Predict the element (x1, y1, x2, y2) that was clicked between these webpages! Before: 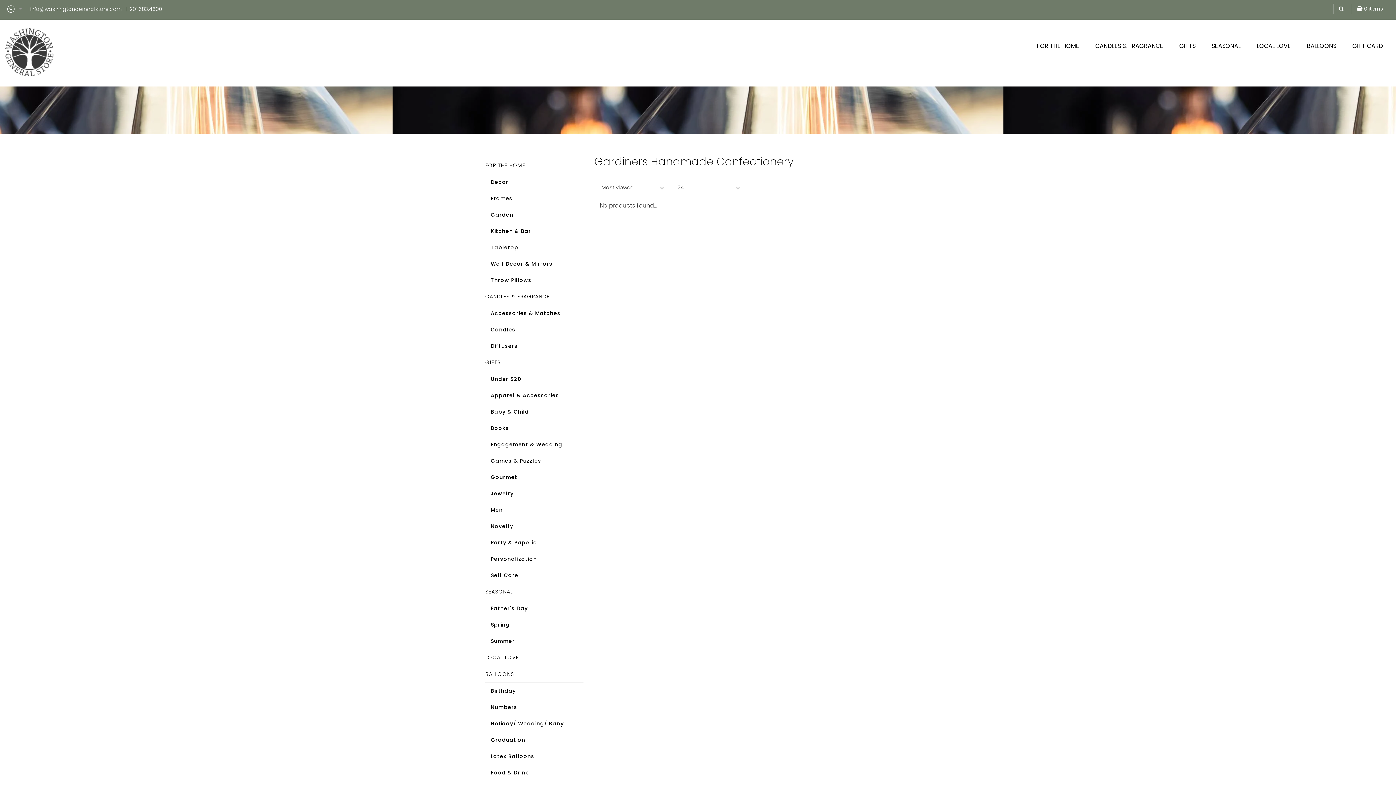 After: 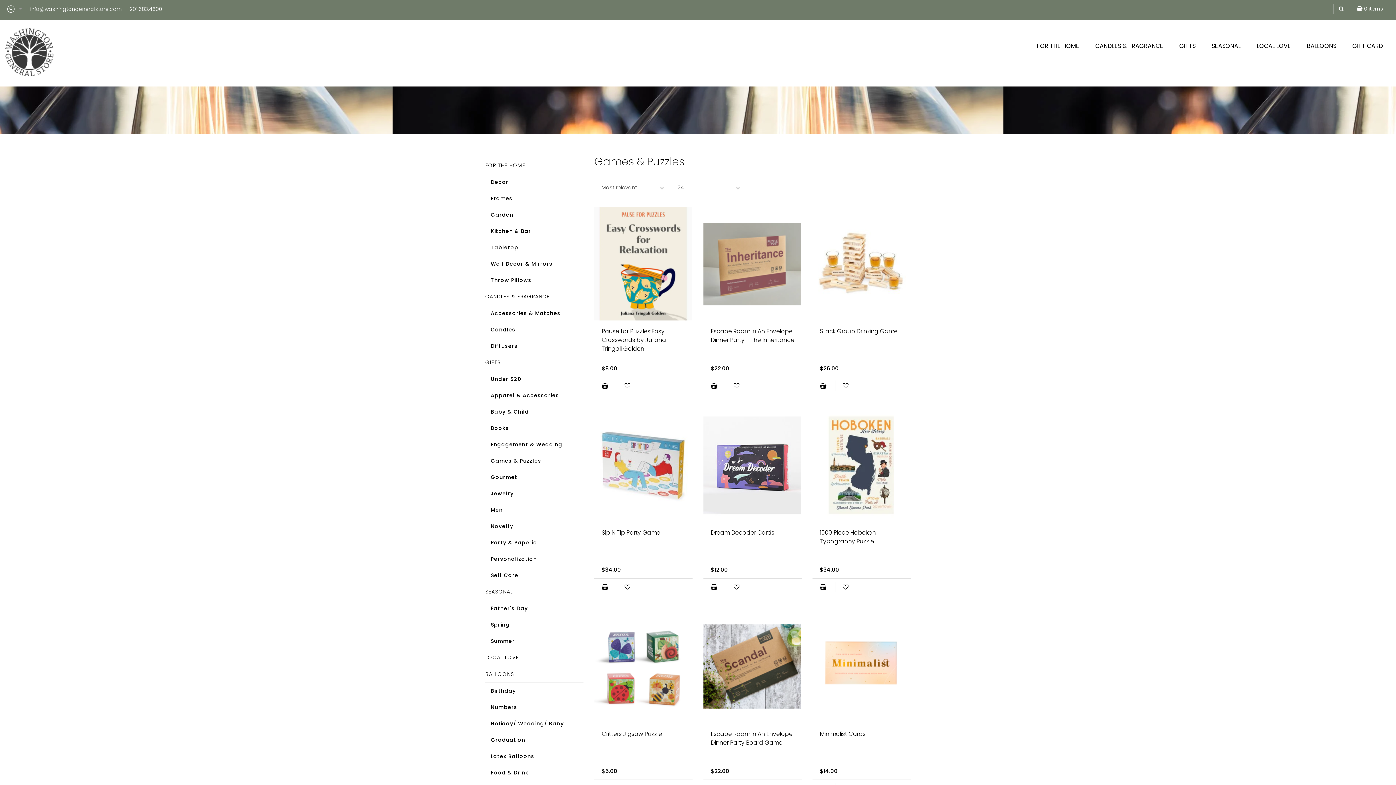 Action: label: Games & Puzzles bbox: (490, 453, 578, 469)